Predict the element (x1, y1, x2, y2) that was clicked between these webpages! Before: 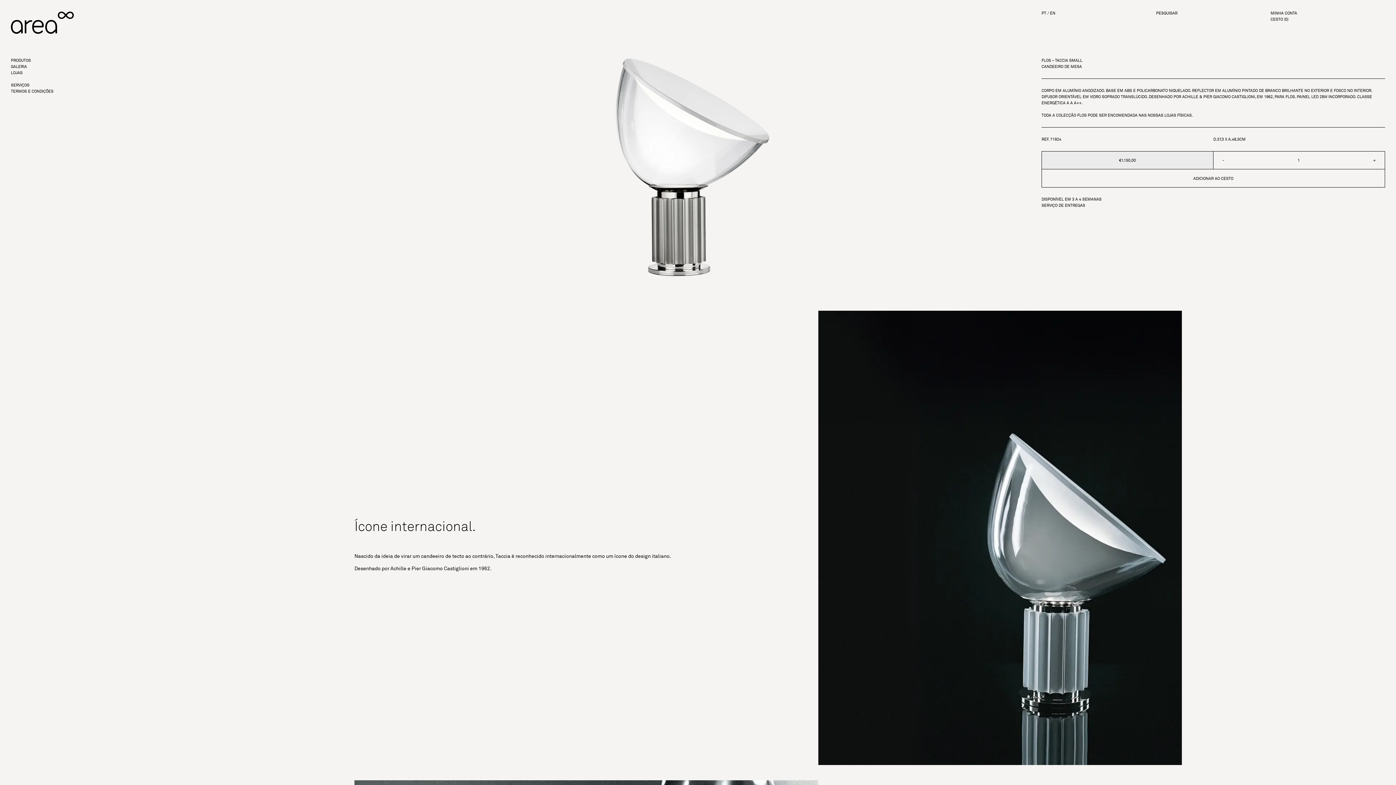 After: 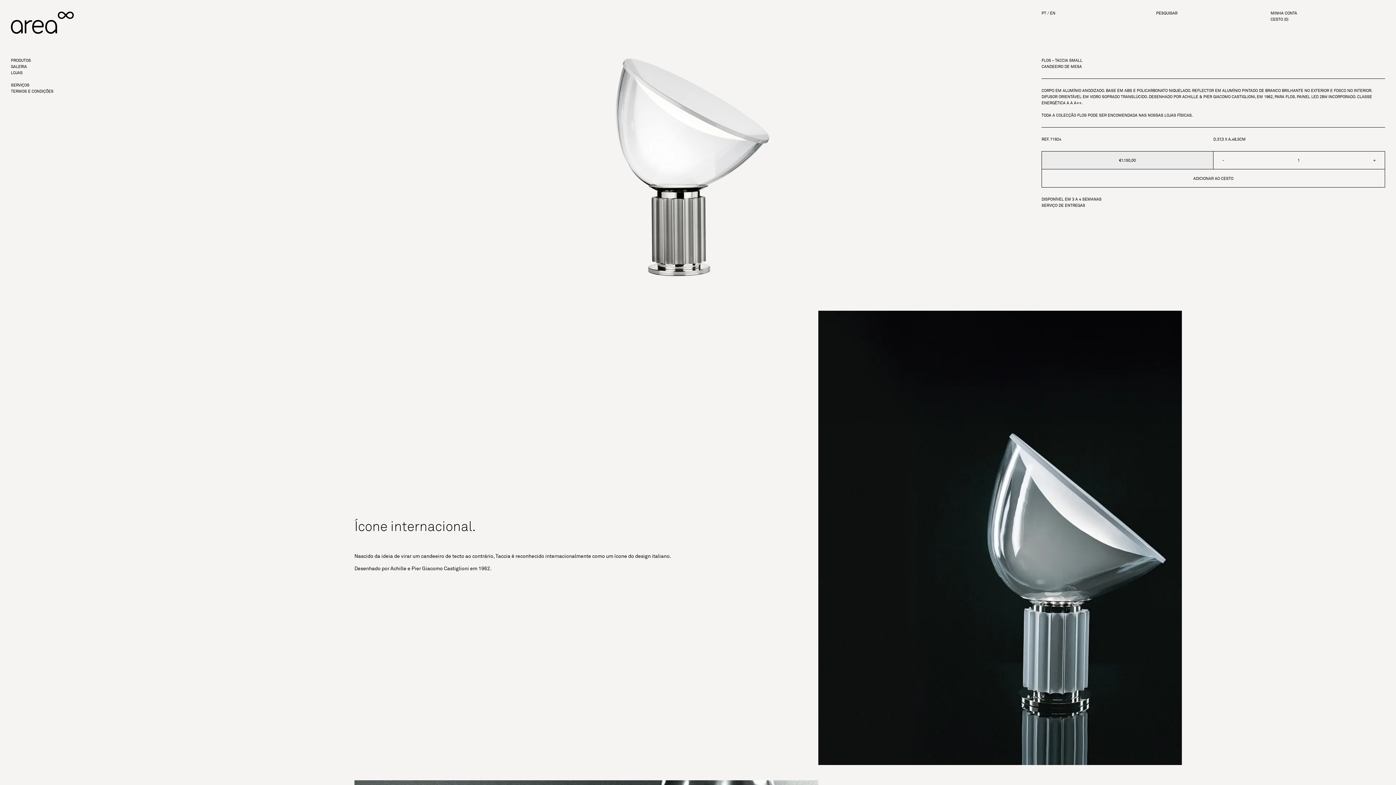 Action: bbox: (1213, 152, 1233, 168) label: -